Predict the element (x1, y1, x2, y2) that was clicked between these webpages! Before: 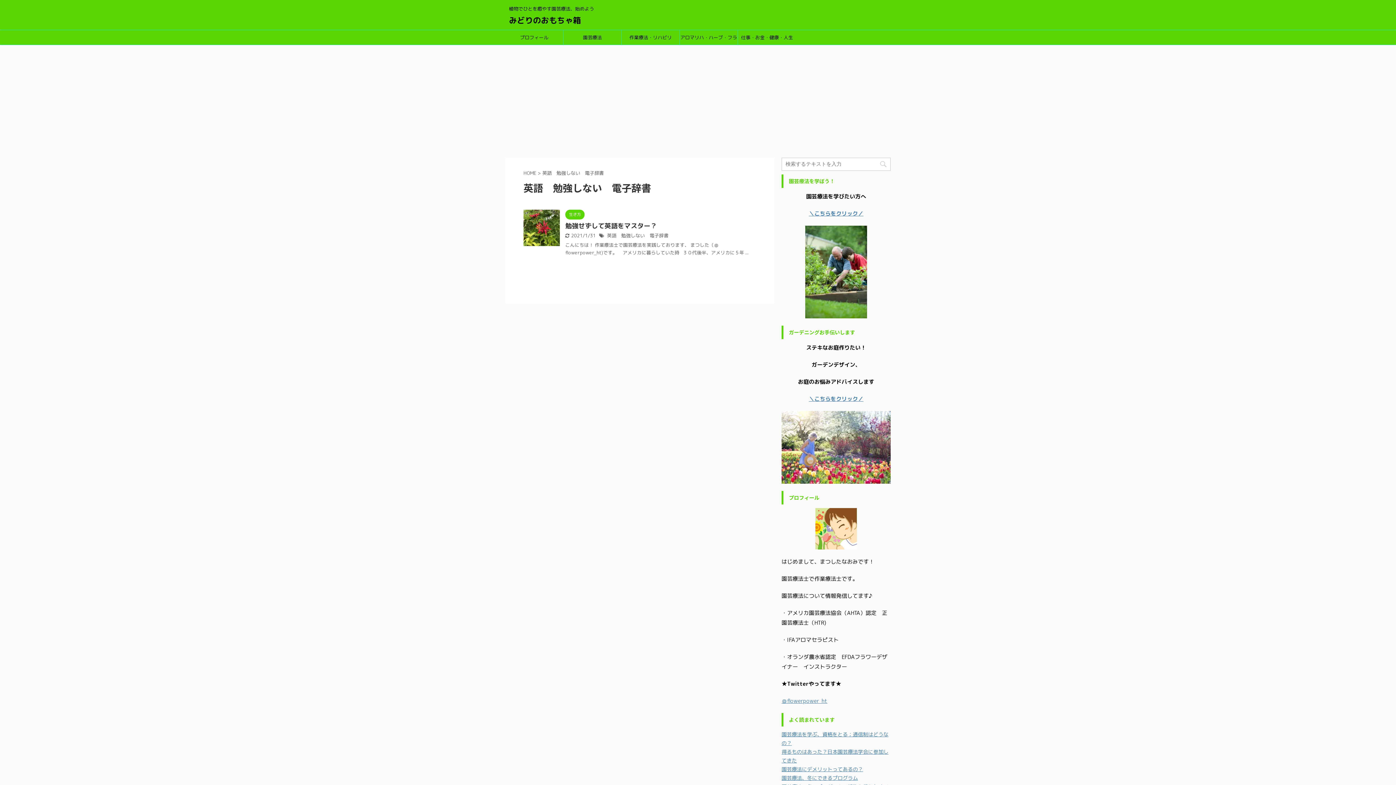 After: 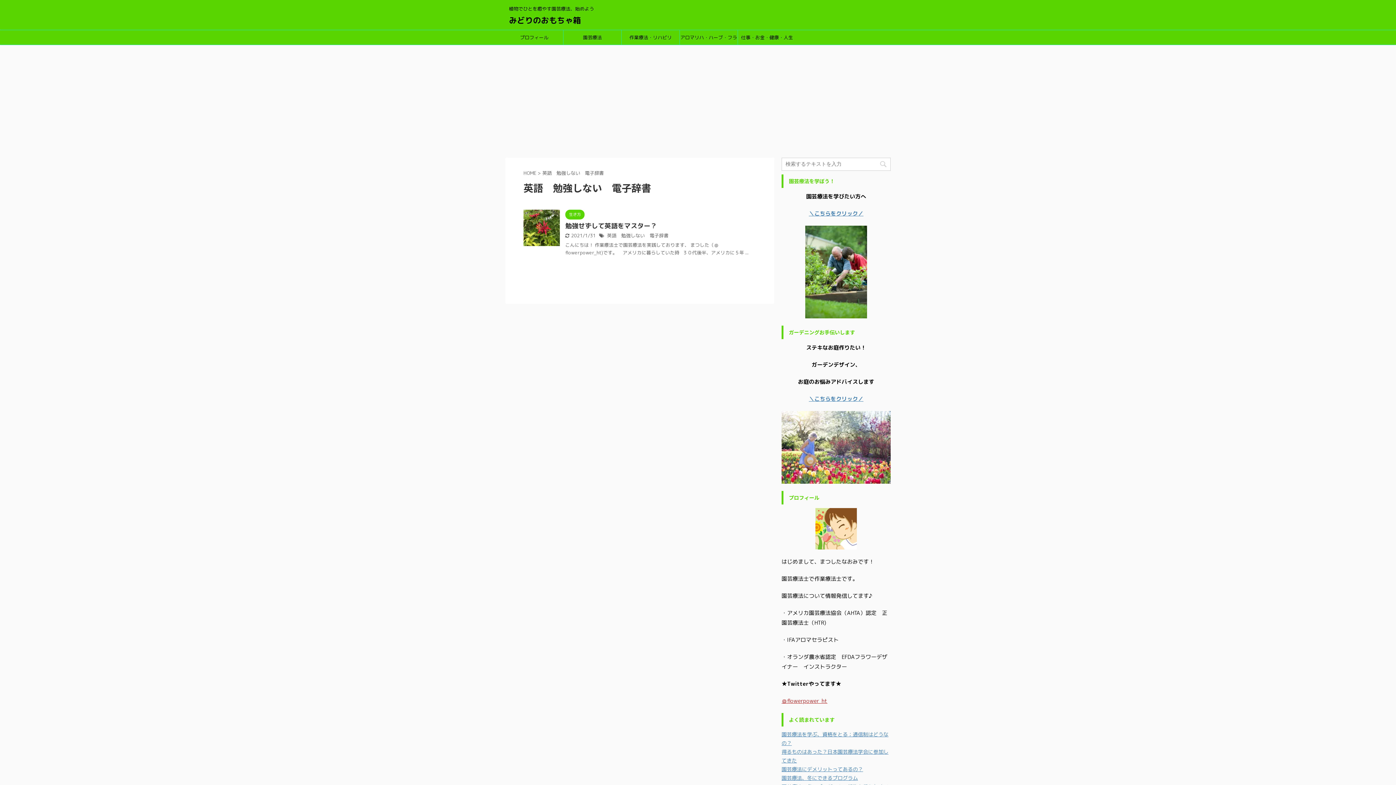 Action: bbox: (781, 697, 827, 705) label: ＠flowerpower_ht